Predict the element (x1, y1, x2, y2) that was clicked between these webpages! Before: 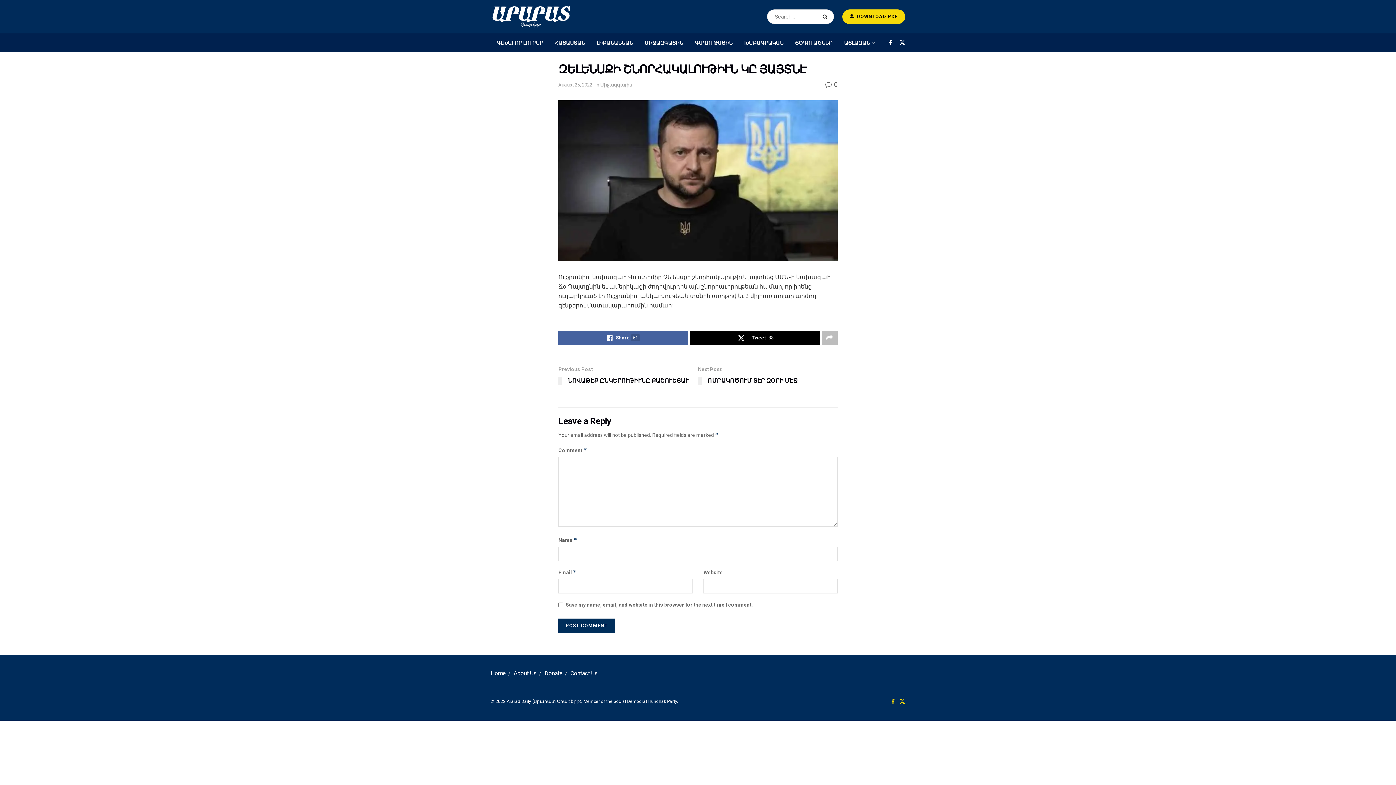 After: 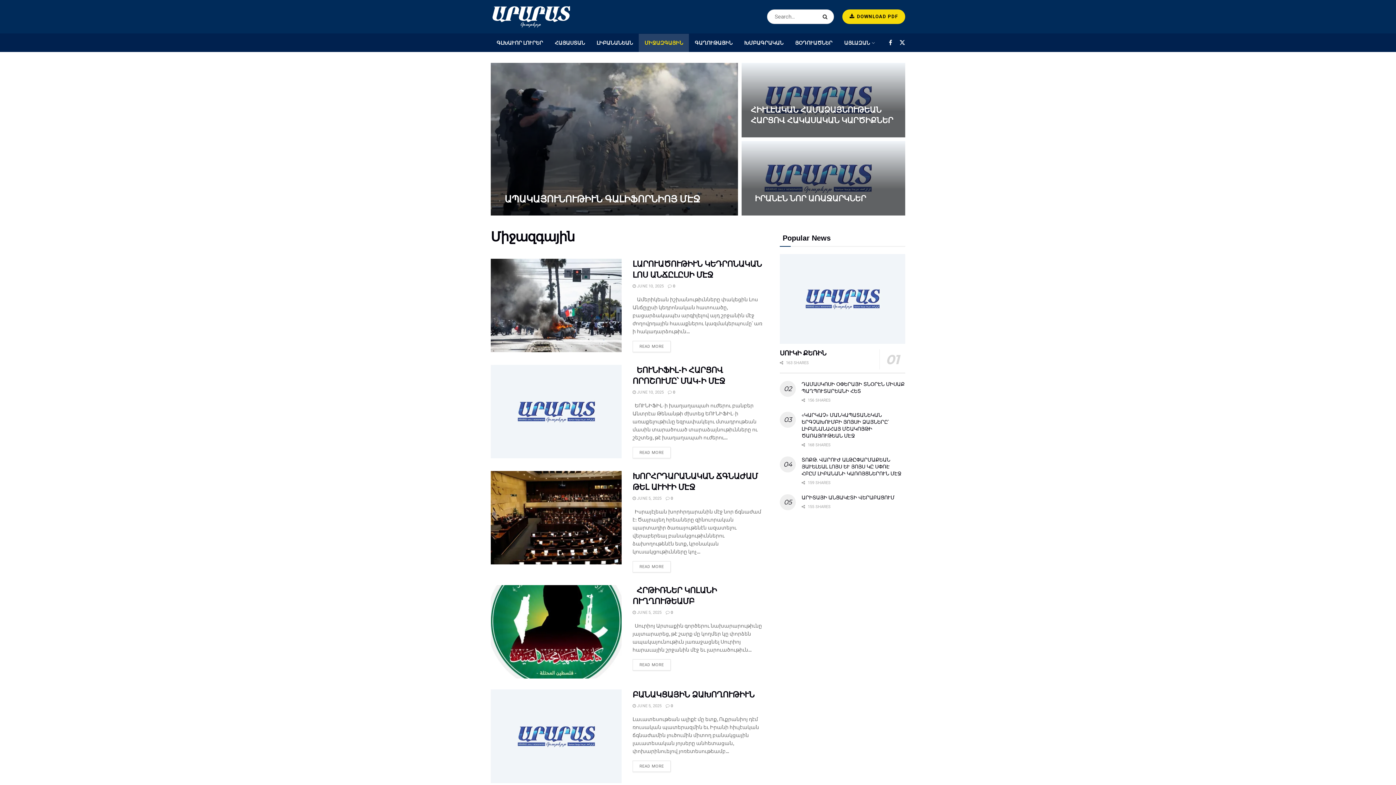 Action: label: ՄԻՋԱԶԳԱՅԻՆ bbox: (638, 33, 689, 51)